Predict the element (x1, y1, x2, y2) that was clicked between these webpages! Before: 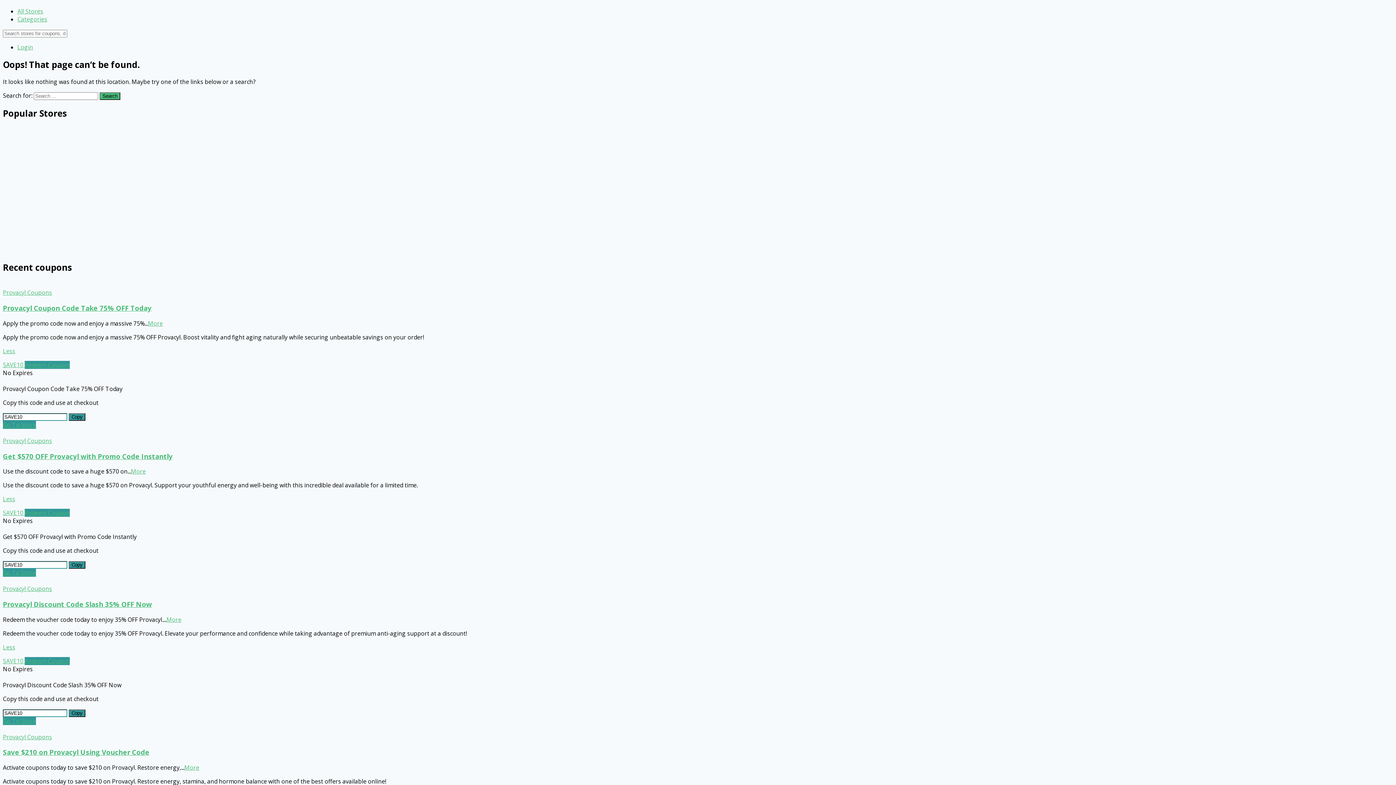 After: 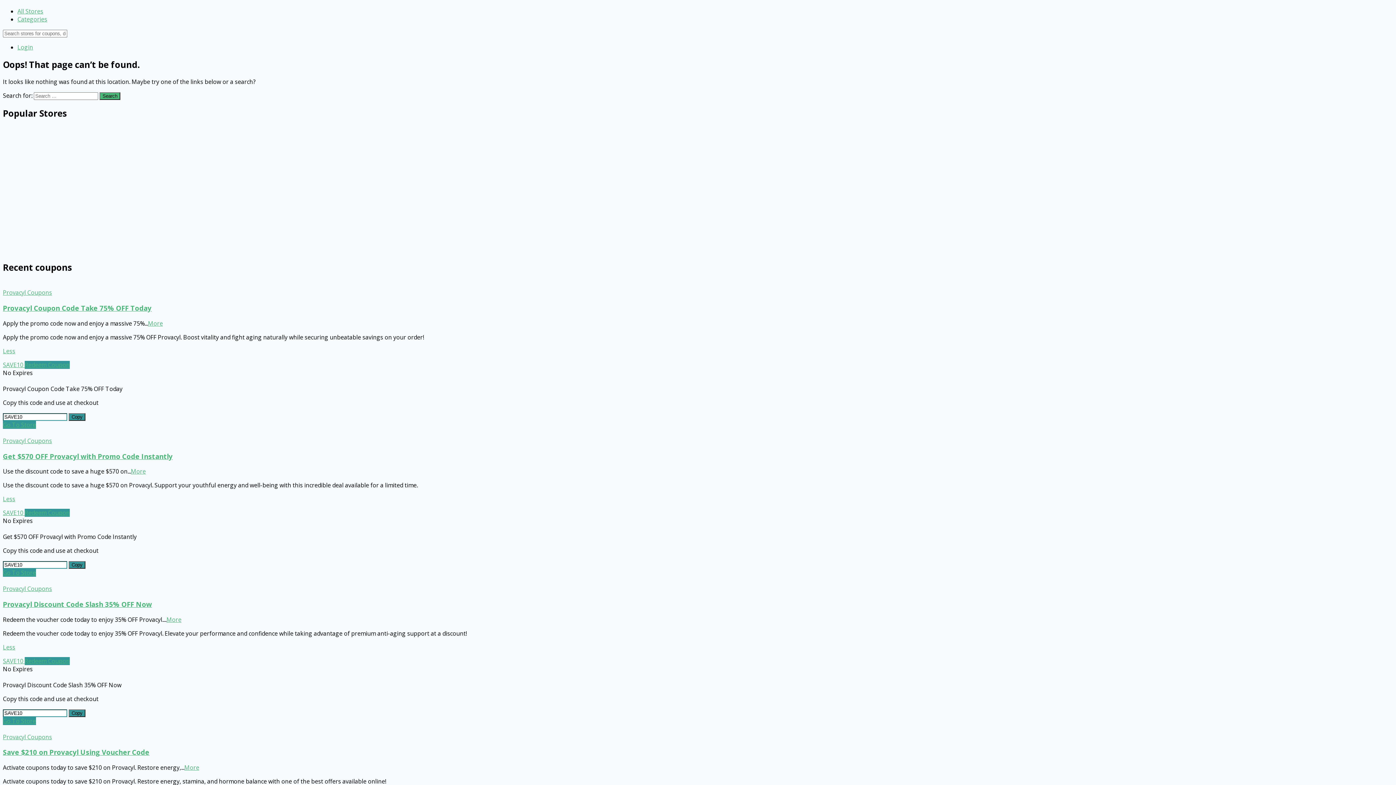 Action: label: Less bbox: (2, 495, 15, 503)